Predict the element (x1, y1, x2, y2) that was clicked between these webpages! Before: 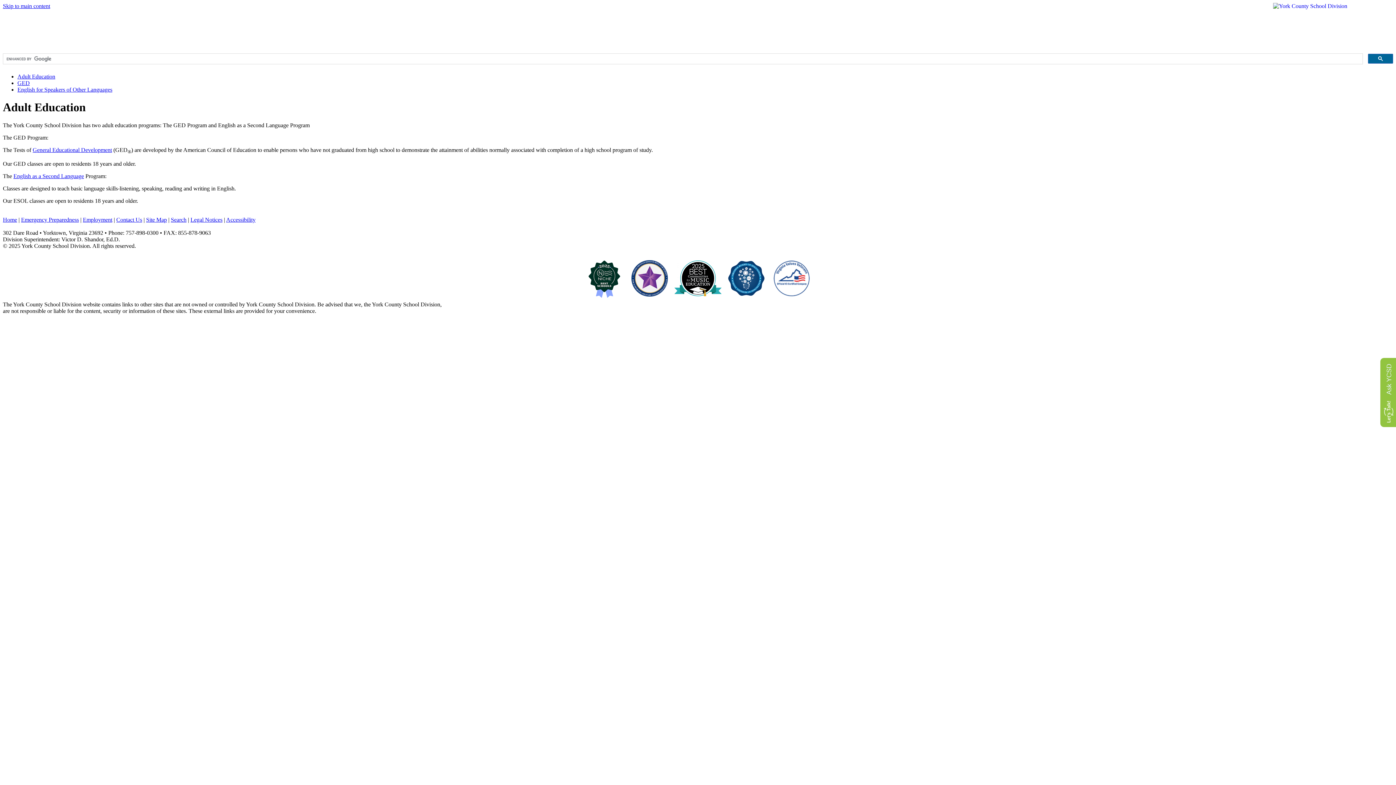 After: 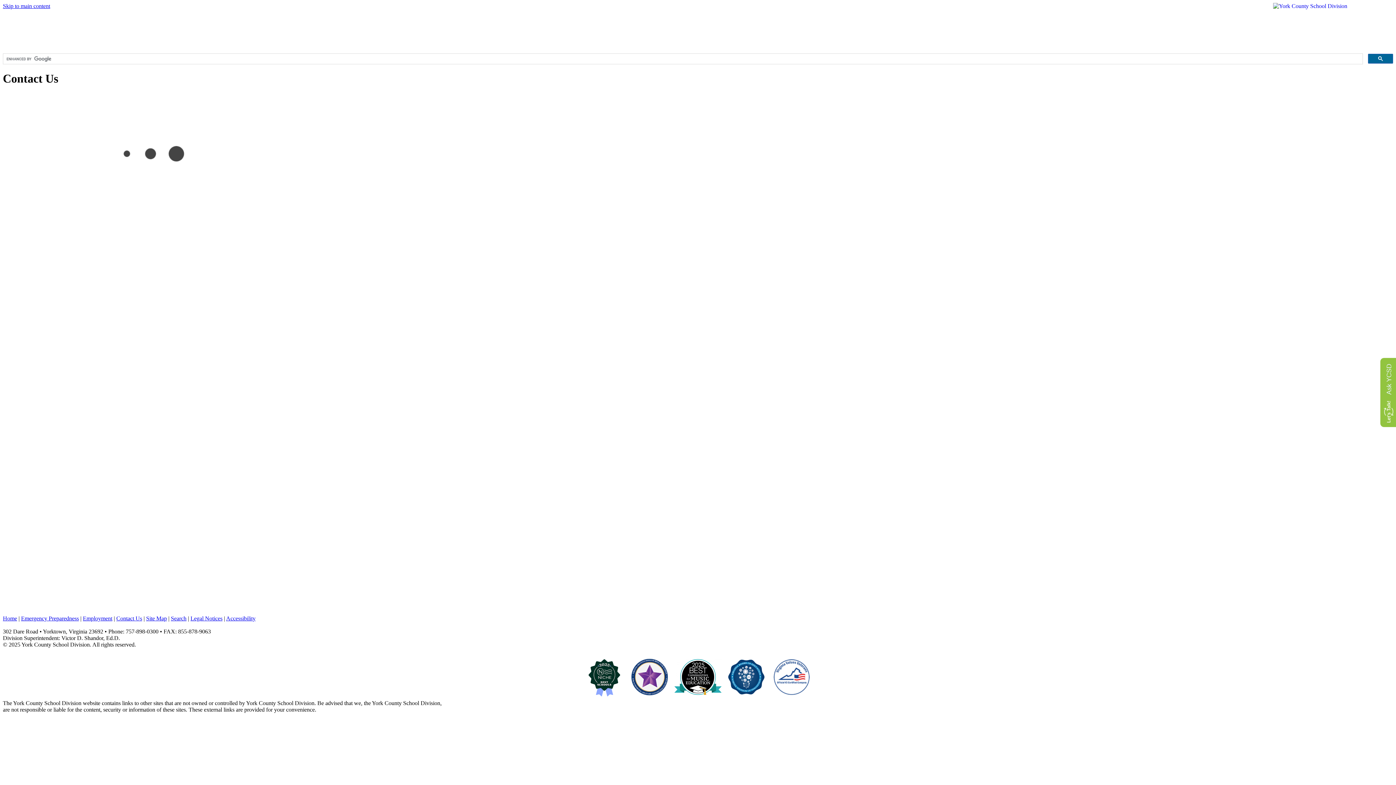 Action: bbox: (116, 216, 142, 222) label: Contact Us